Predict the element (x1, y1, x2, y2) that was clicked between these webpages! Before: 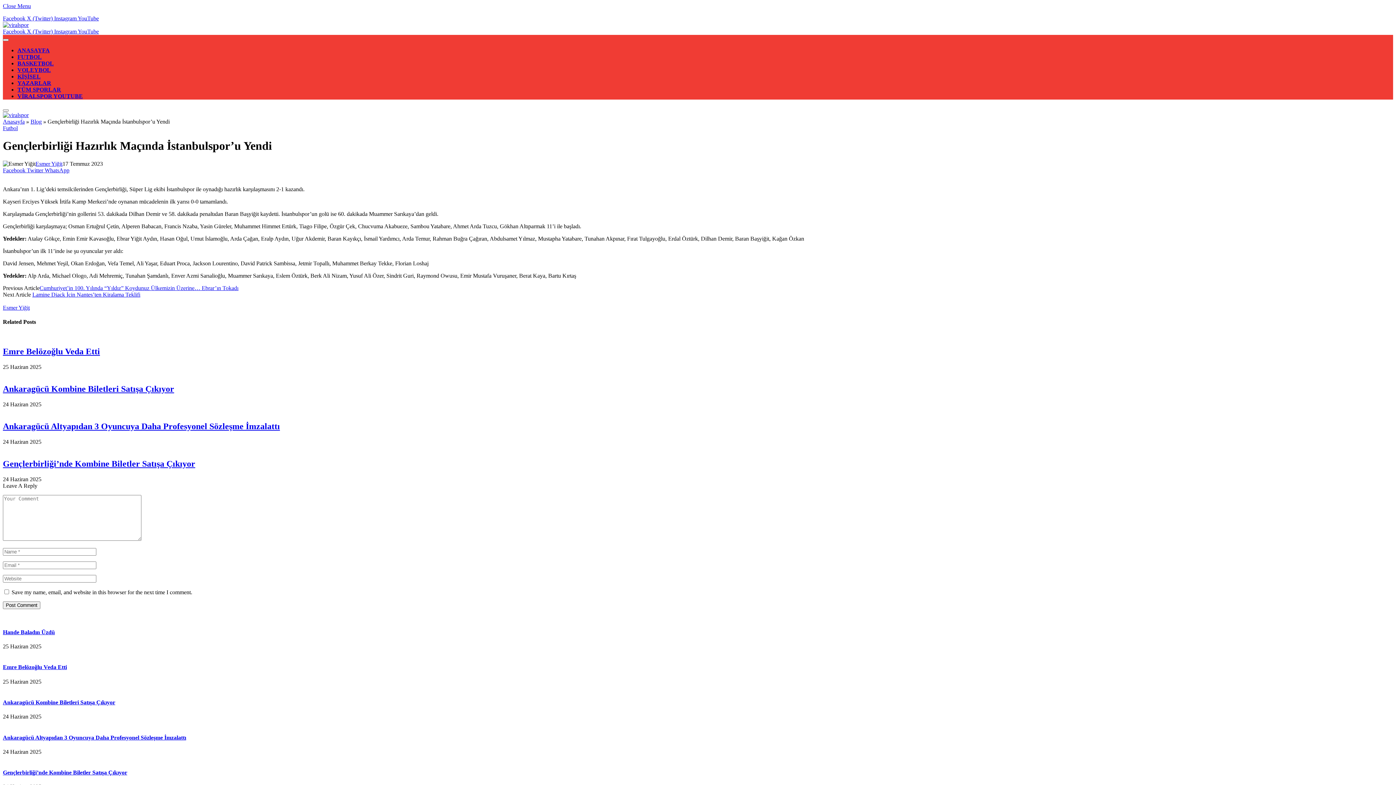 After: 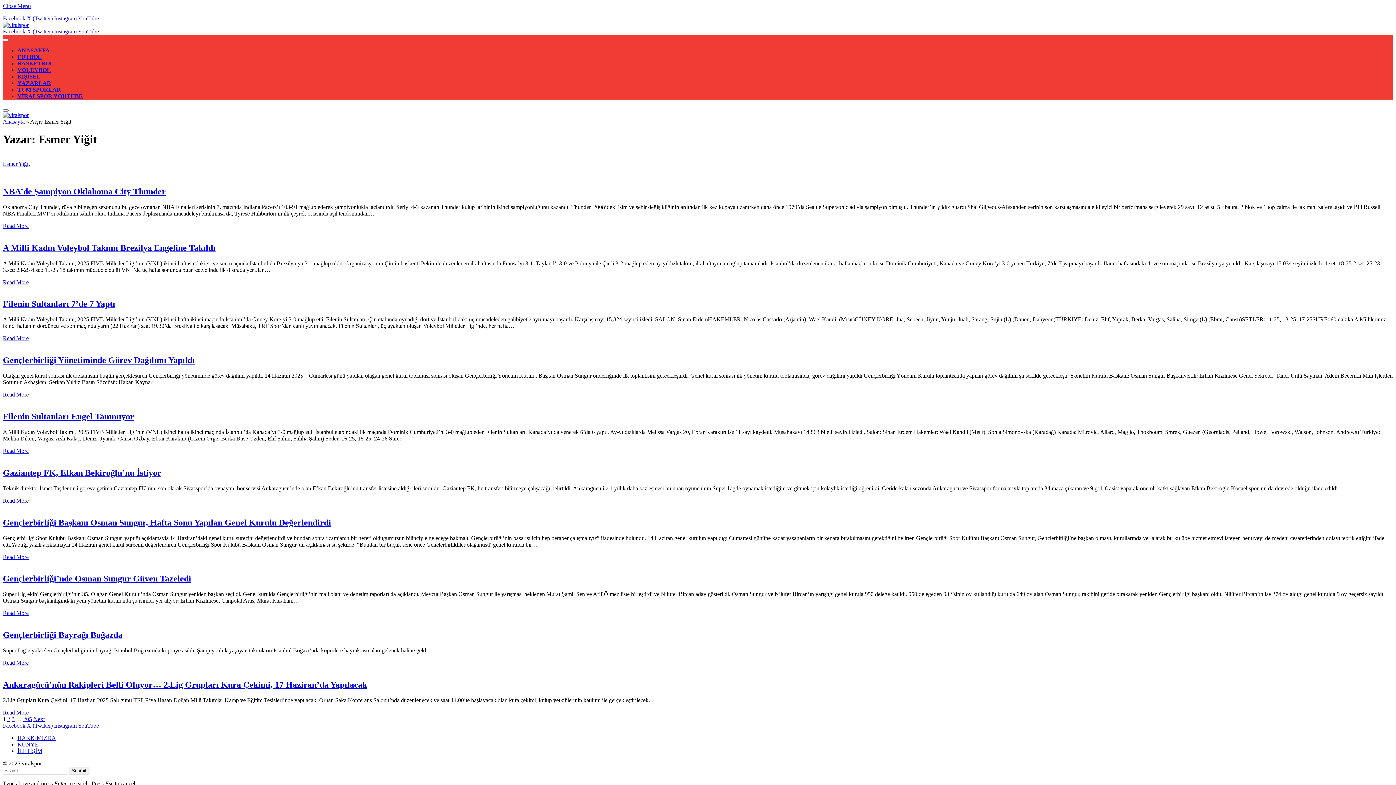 Action: bbox: (2, 304, 29, 310) label: Esmer Yiğit